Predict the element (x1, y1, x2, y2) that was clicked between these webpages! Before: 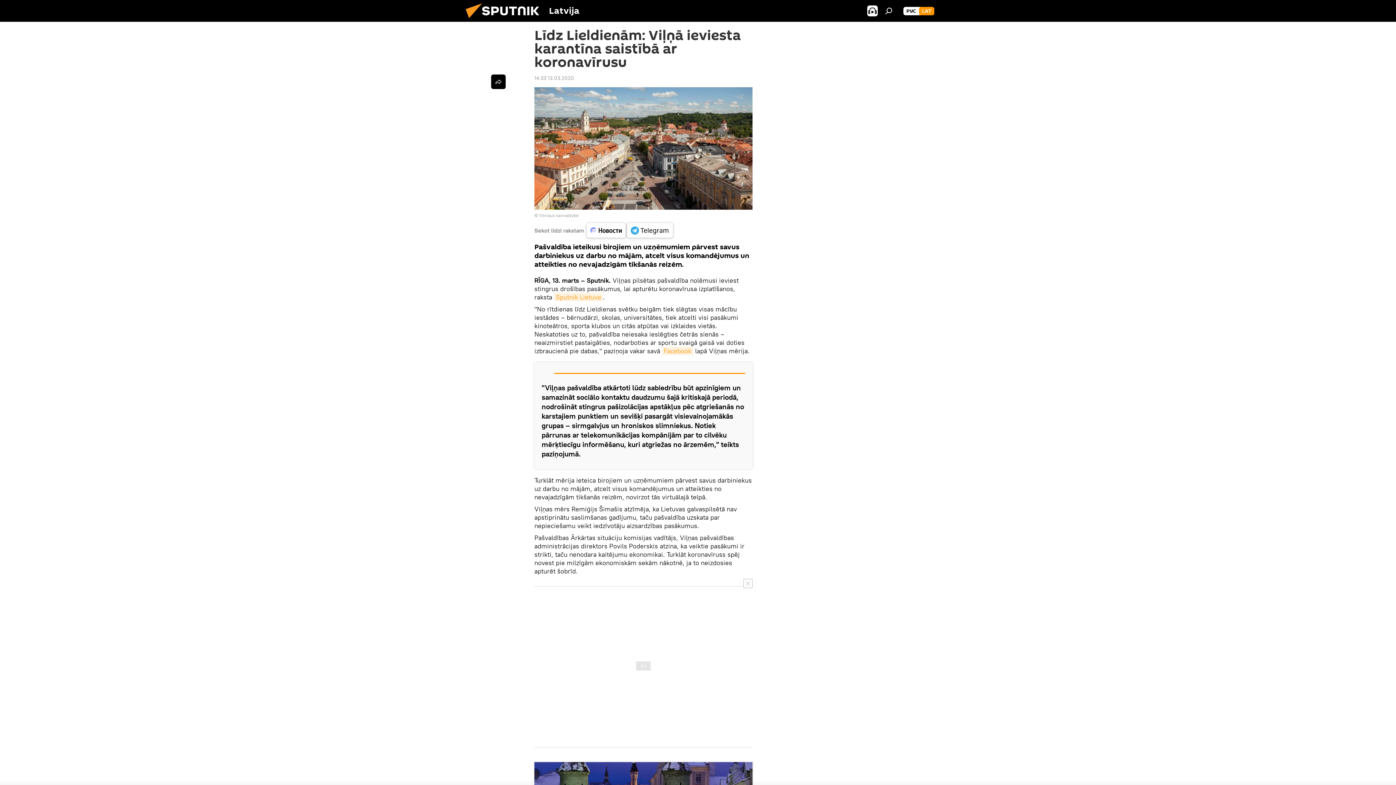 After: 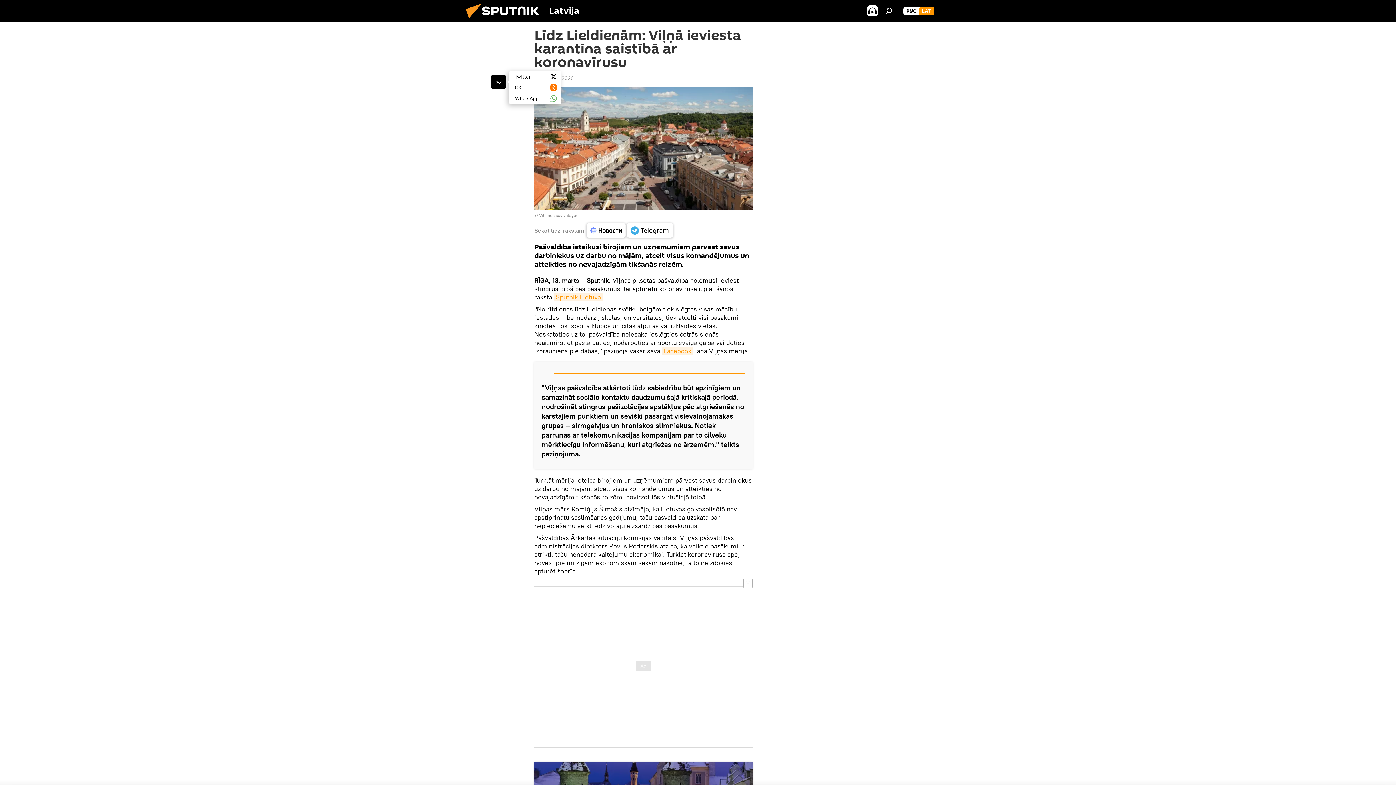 Action: bbox: (491, 74, 505, 89)